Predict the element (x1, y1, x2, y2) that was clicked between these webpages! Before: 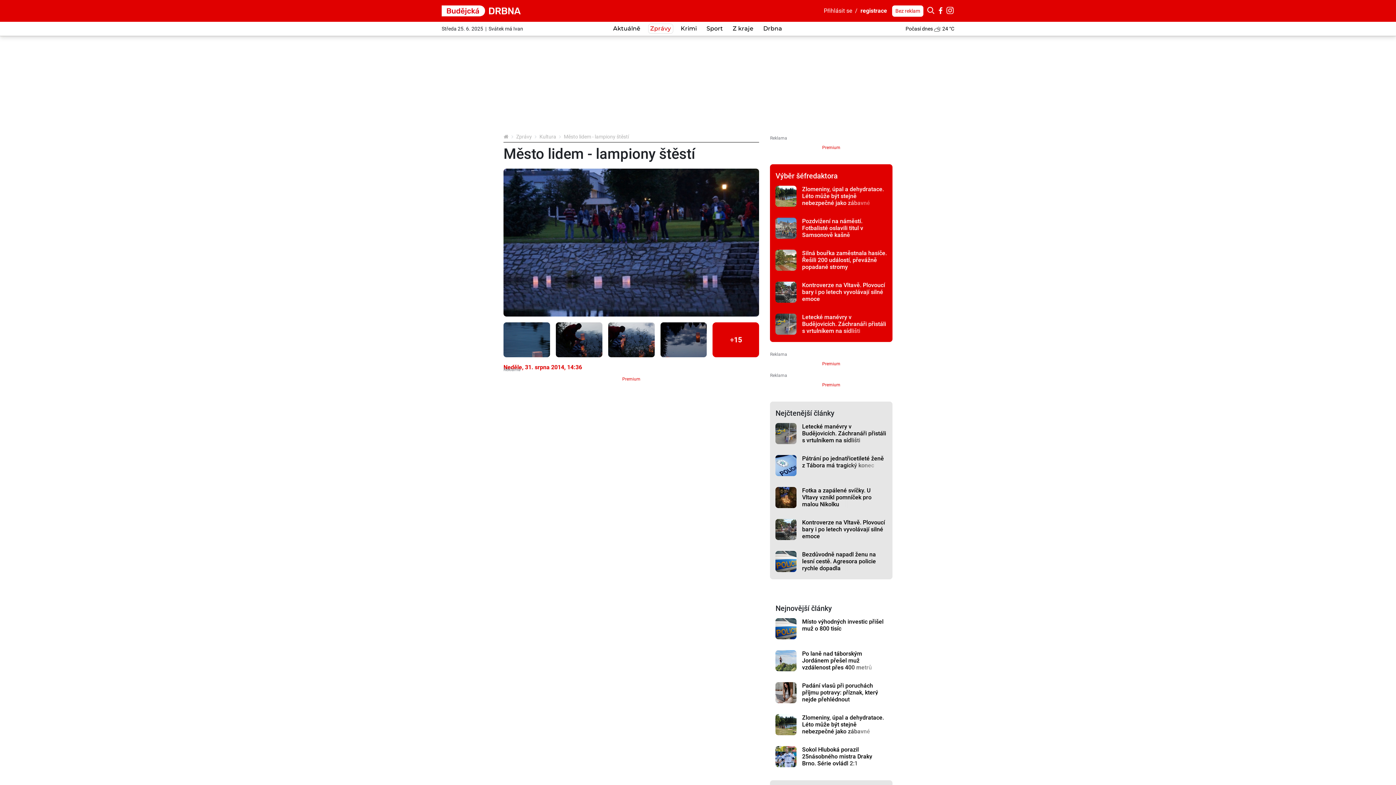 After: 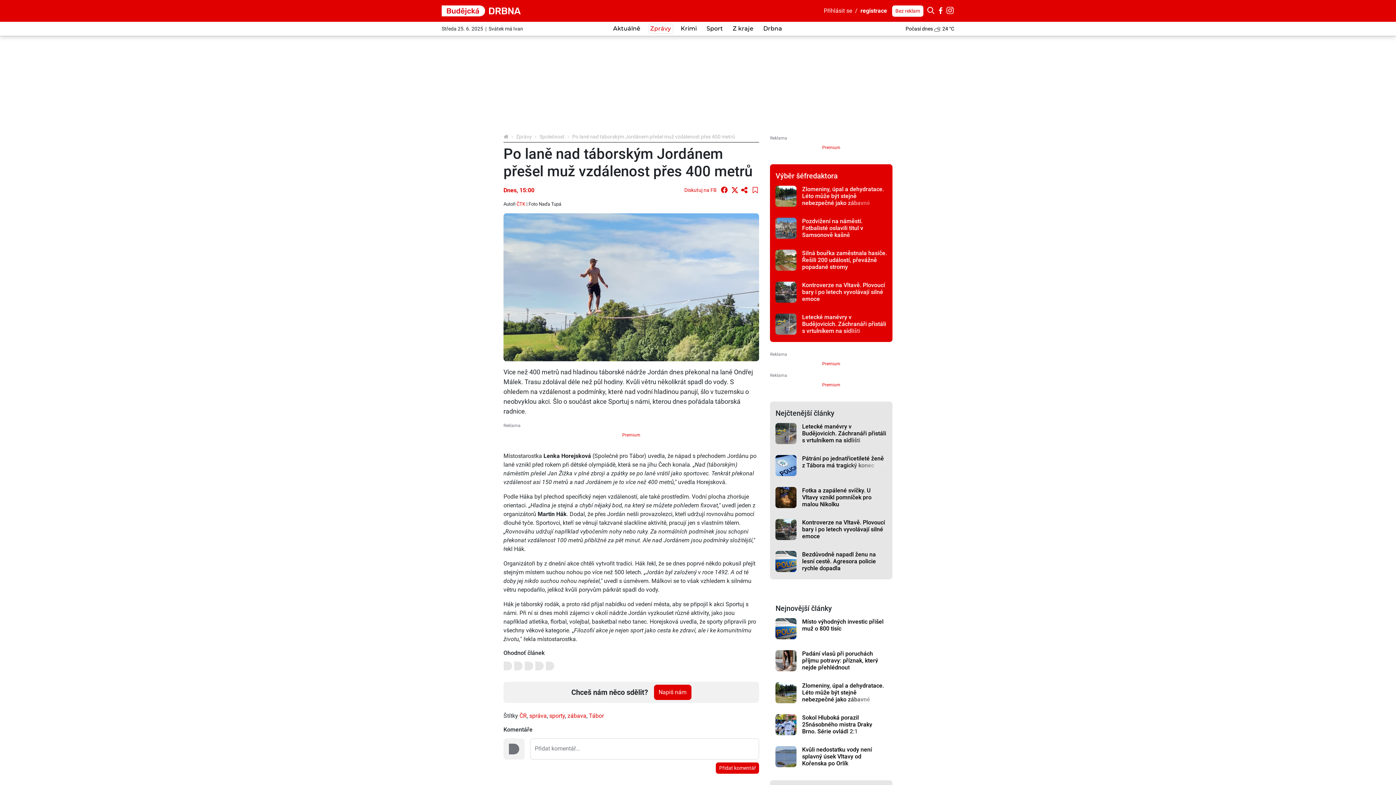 Action: bbox: (775, 650, 796, 671)